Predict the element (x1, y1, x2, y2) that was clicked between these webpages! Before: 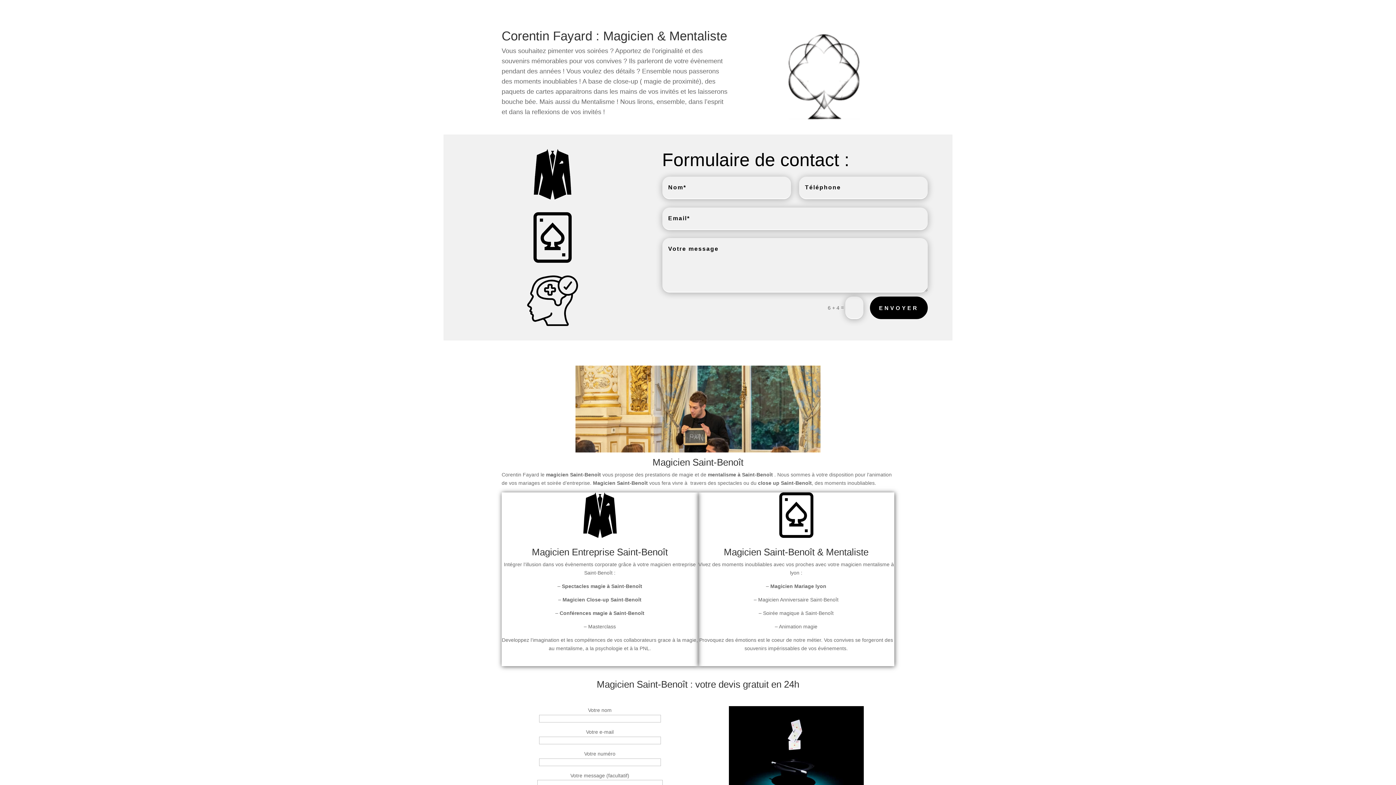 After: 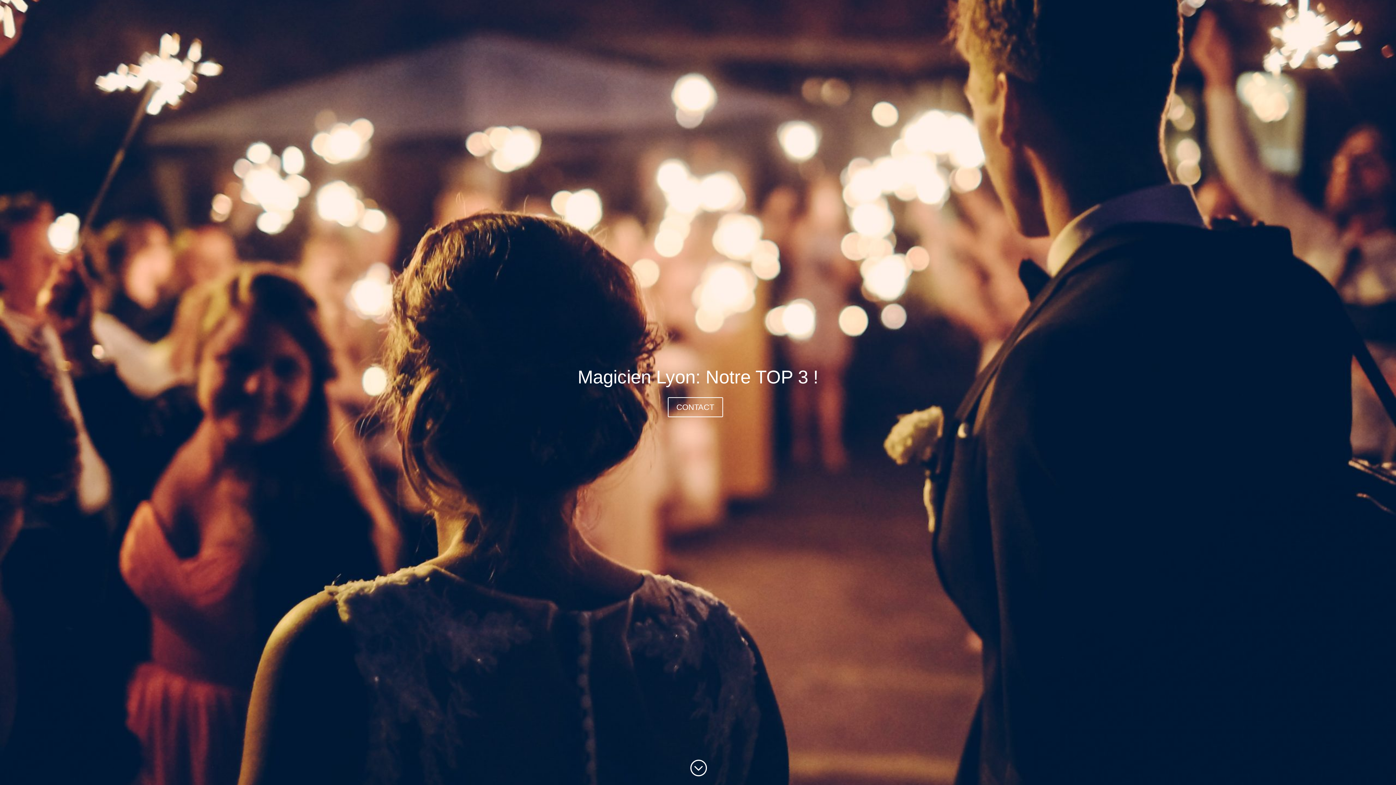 Action: bbox: (12, 31, 369, 37)